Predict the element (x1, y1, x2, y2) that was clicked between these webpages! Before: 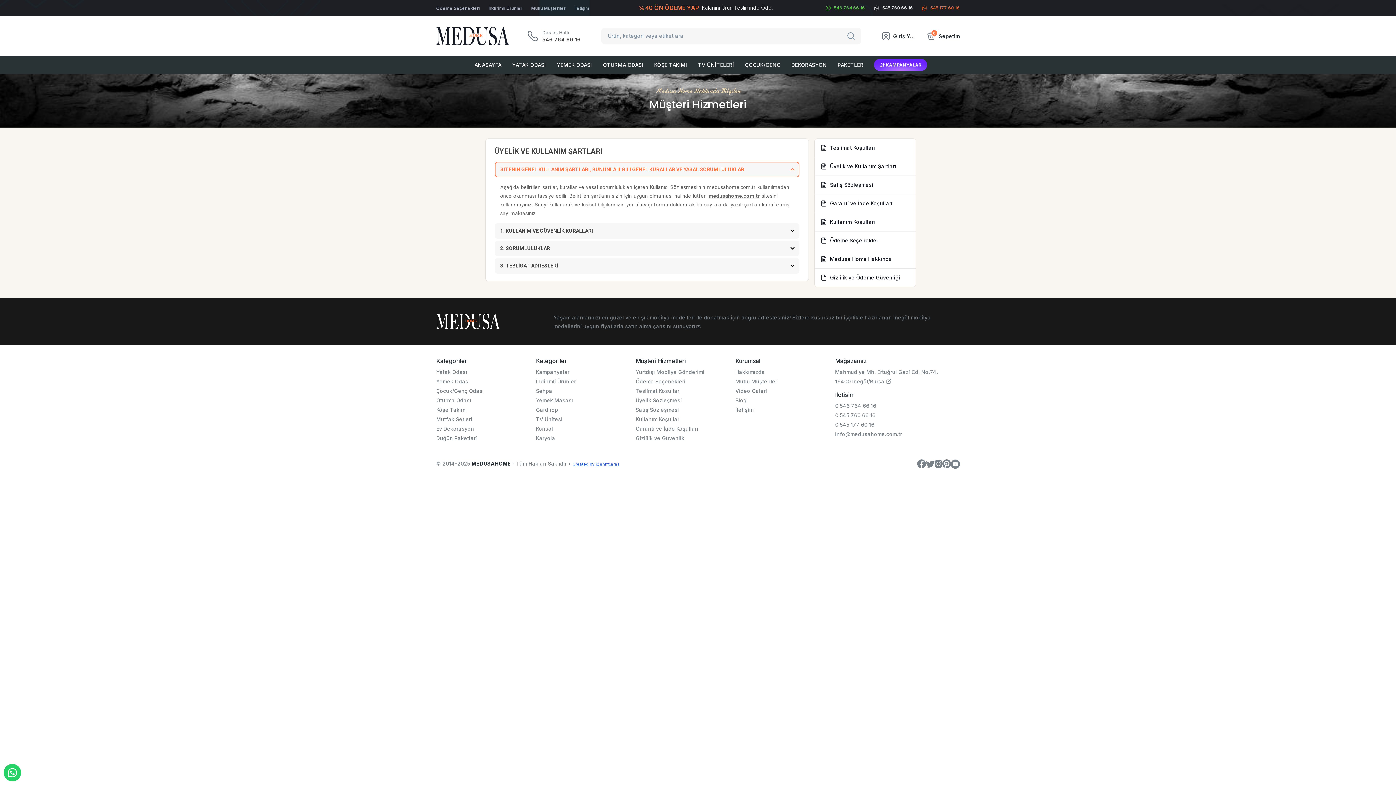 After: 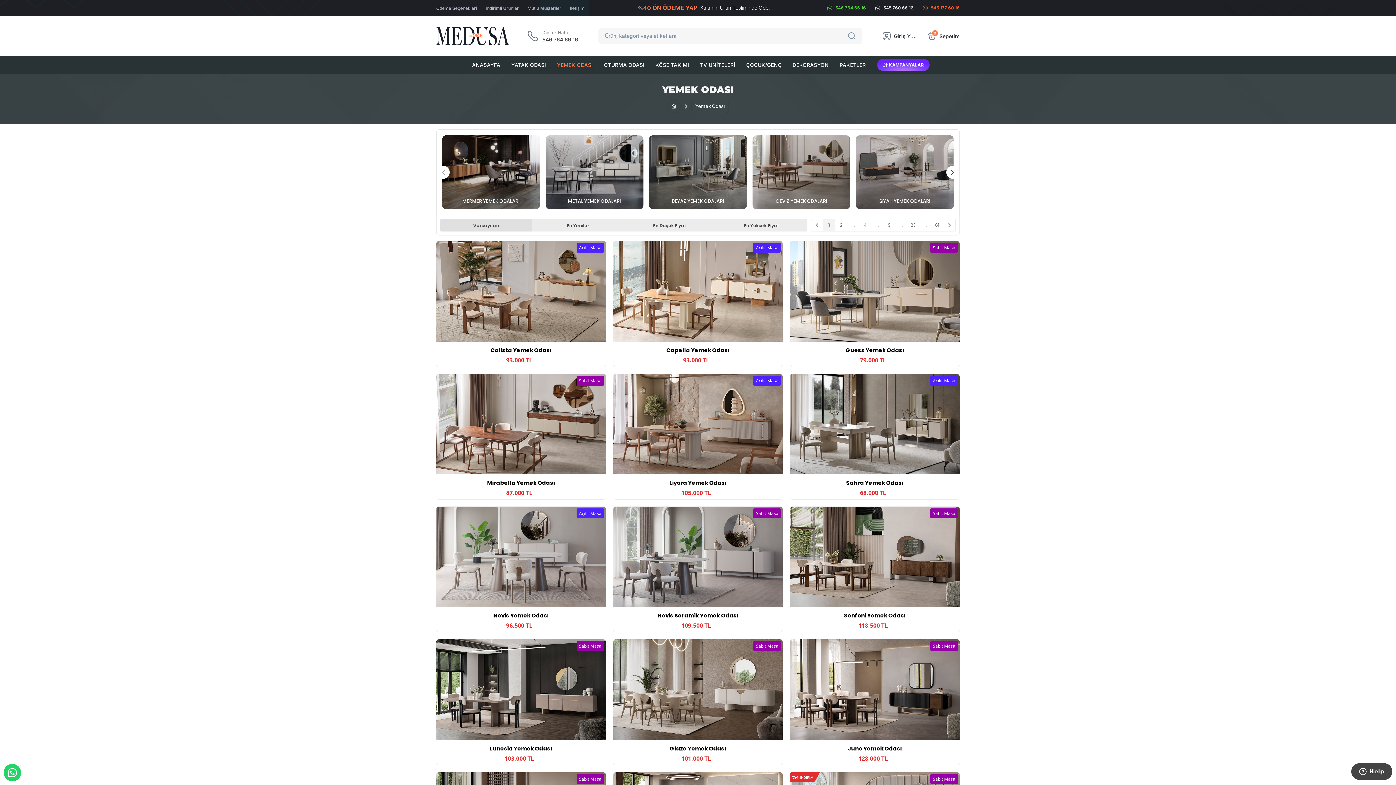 Action: label: Yemek Odası bbox: (436, 376, 536, 386)